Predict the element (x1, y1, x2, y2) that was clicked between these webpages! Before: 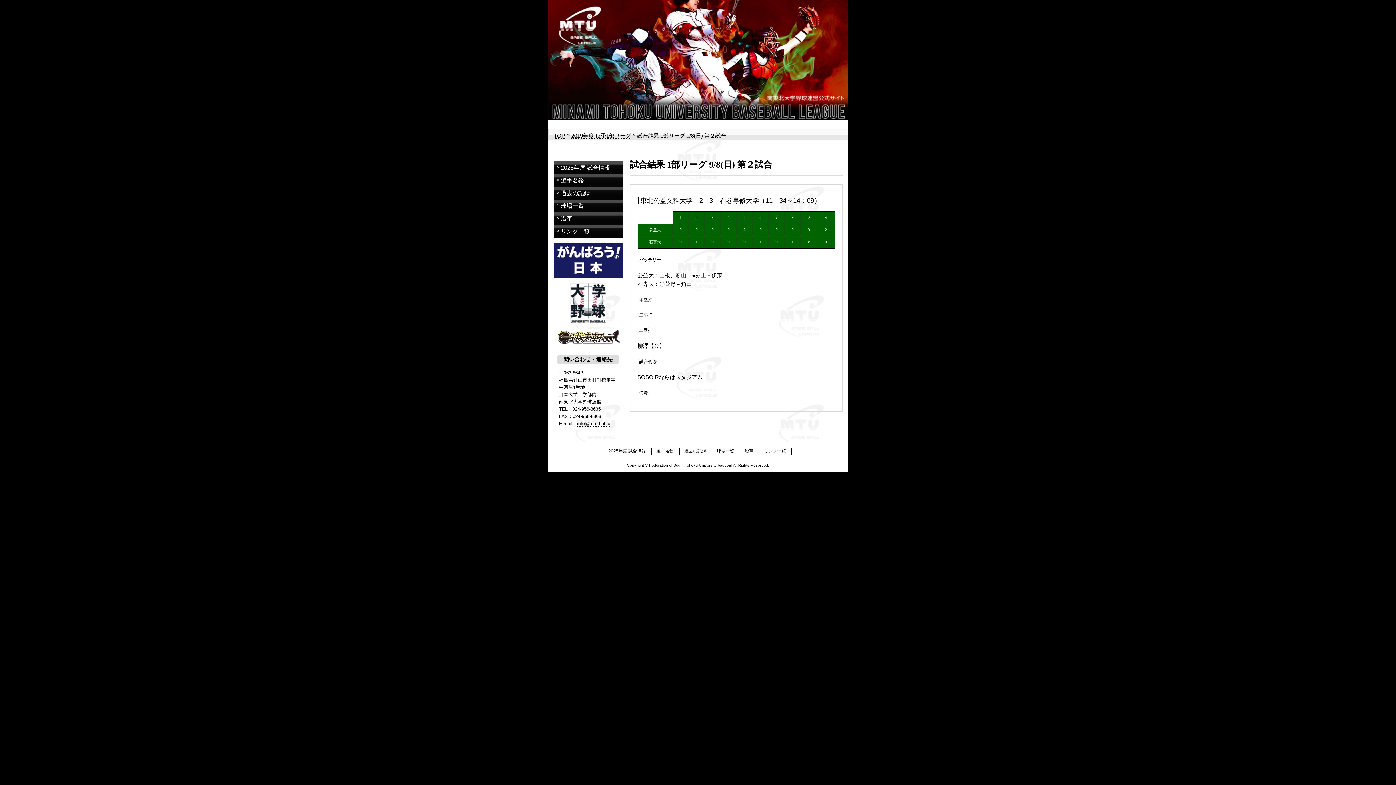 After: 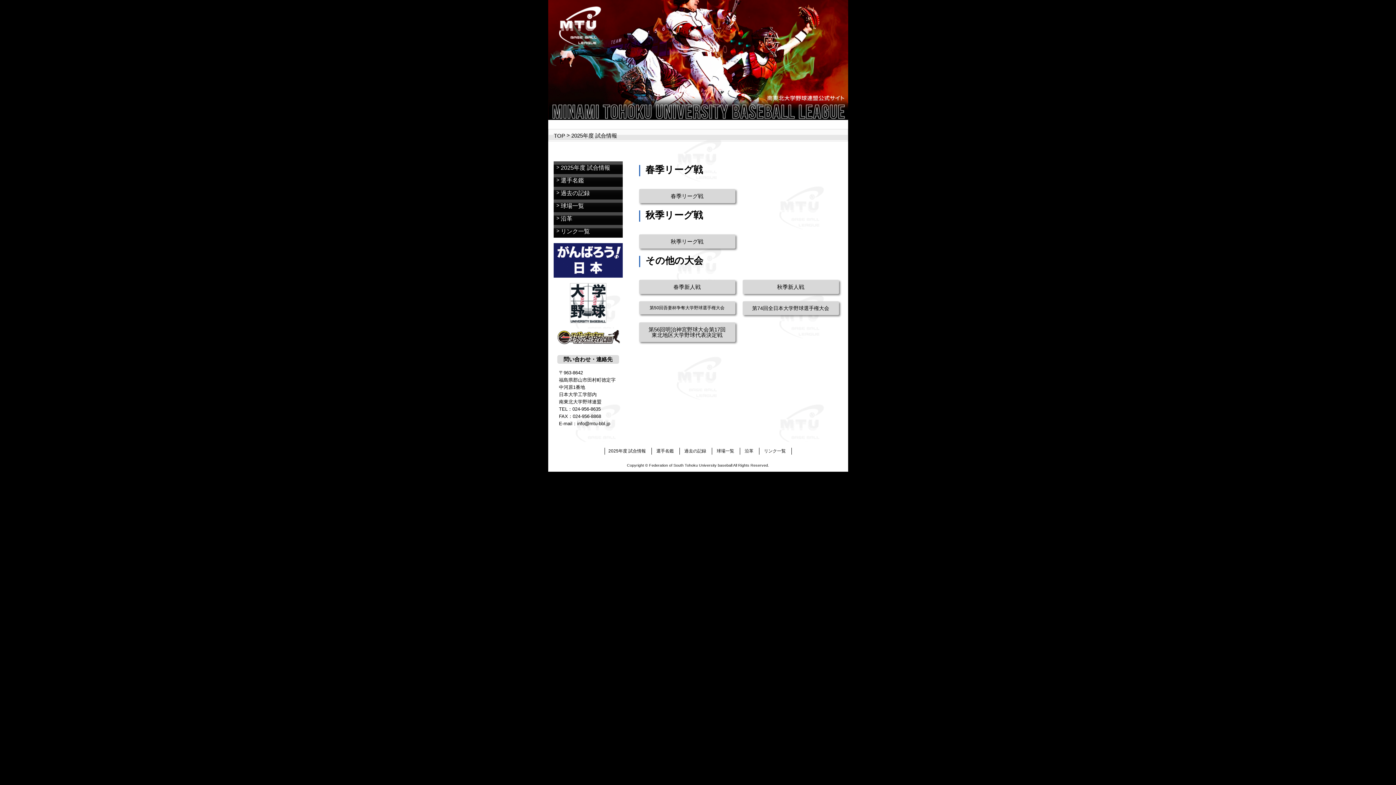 Action: label: 2025年度 試合情報 bbox: (560, 163, 615, 172)